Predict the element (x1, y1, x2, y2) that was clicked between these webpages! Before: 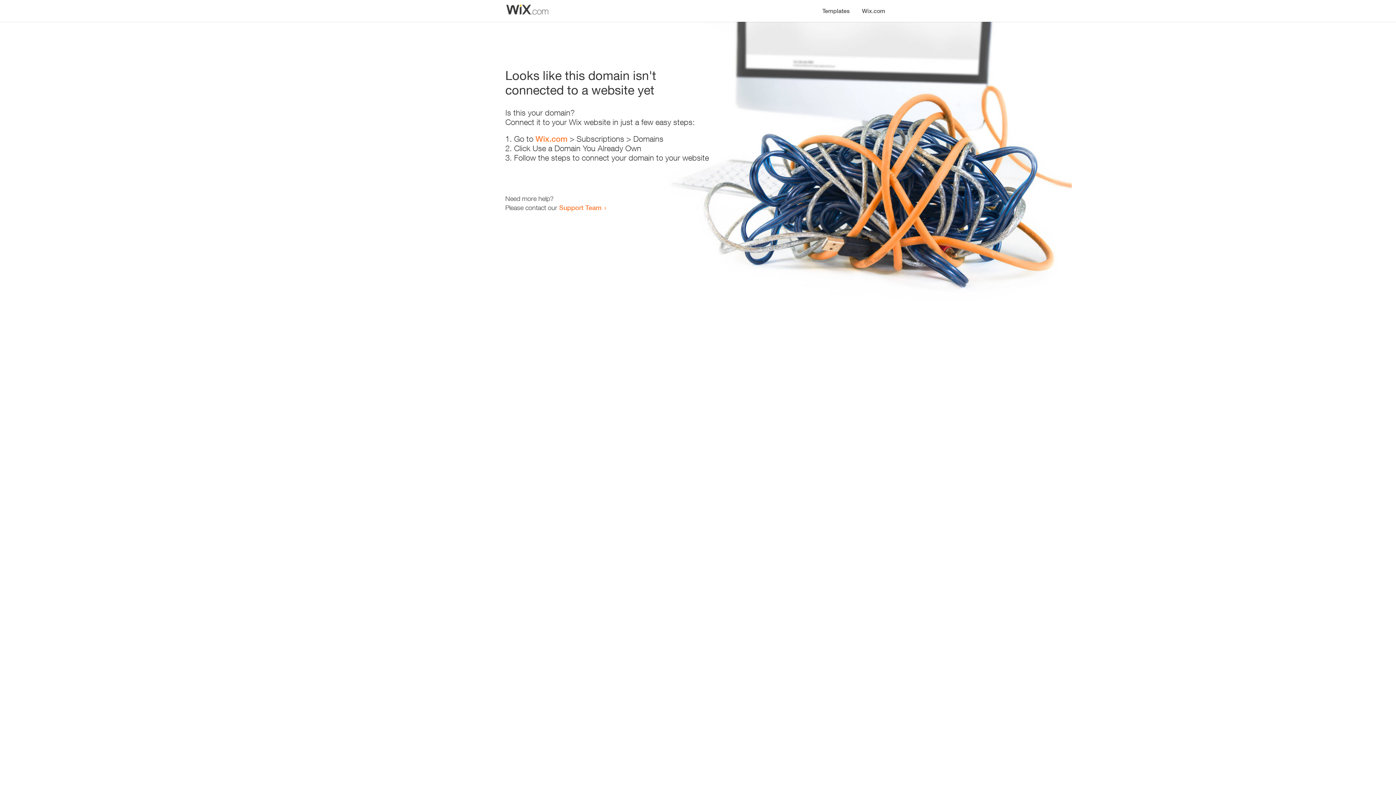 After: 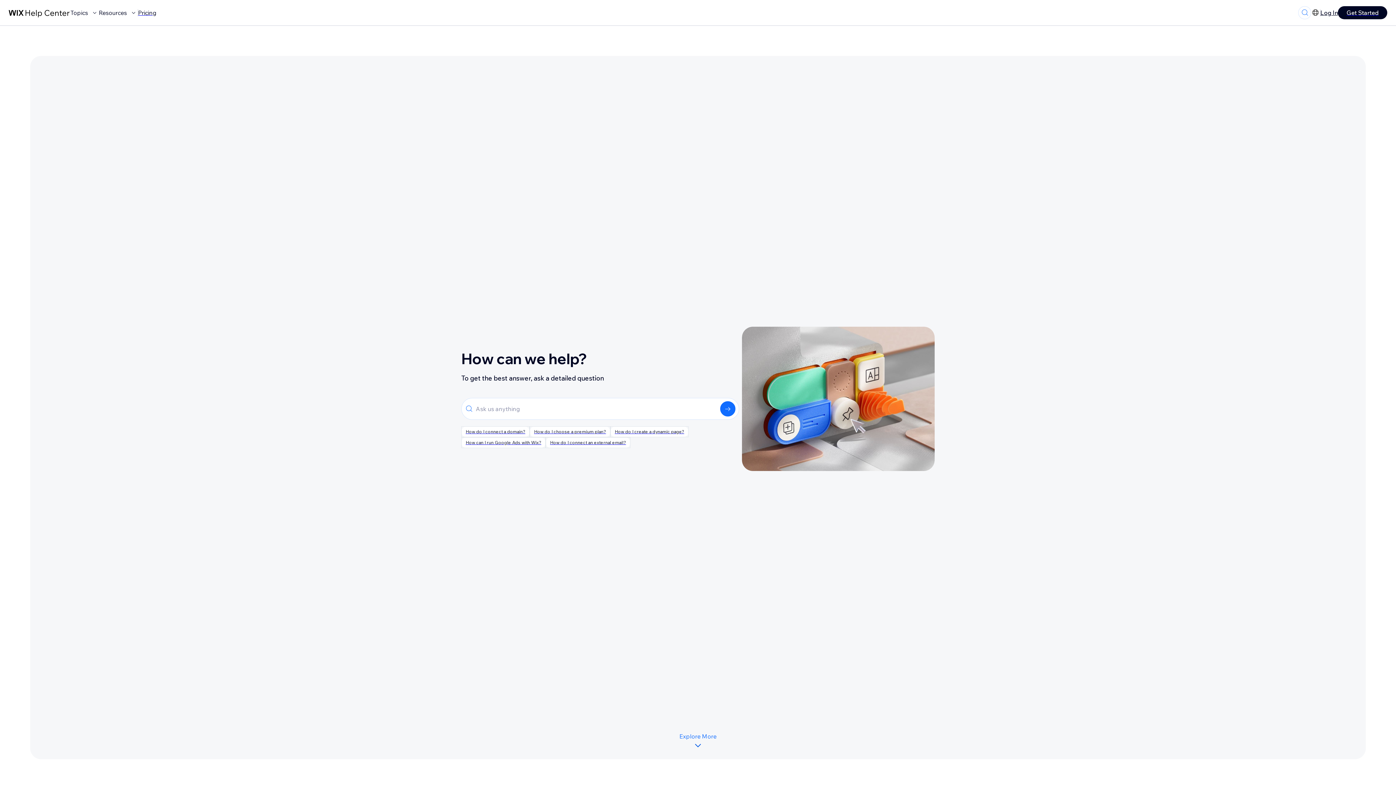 Action: bbox: (559, 203, 601, 211) label: Support Team